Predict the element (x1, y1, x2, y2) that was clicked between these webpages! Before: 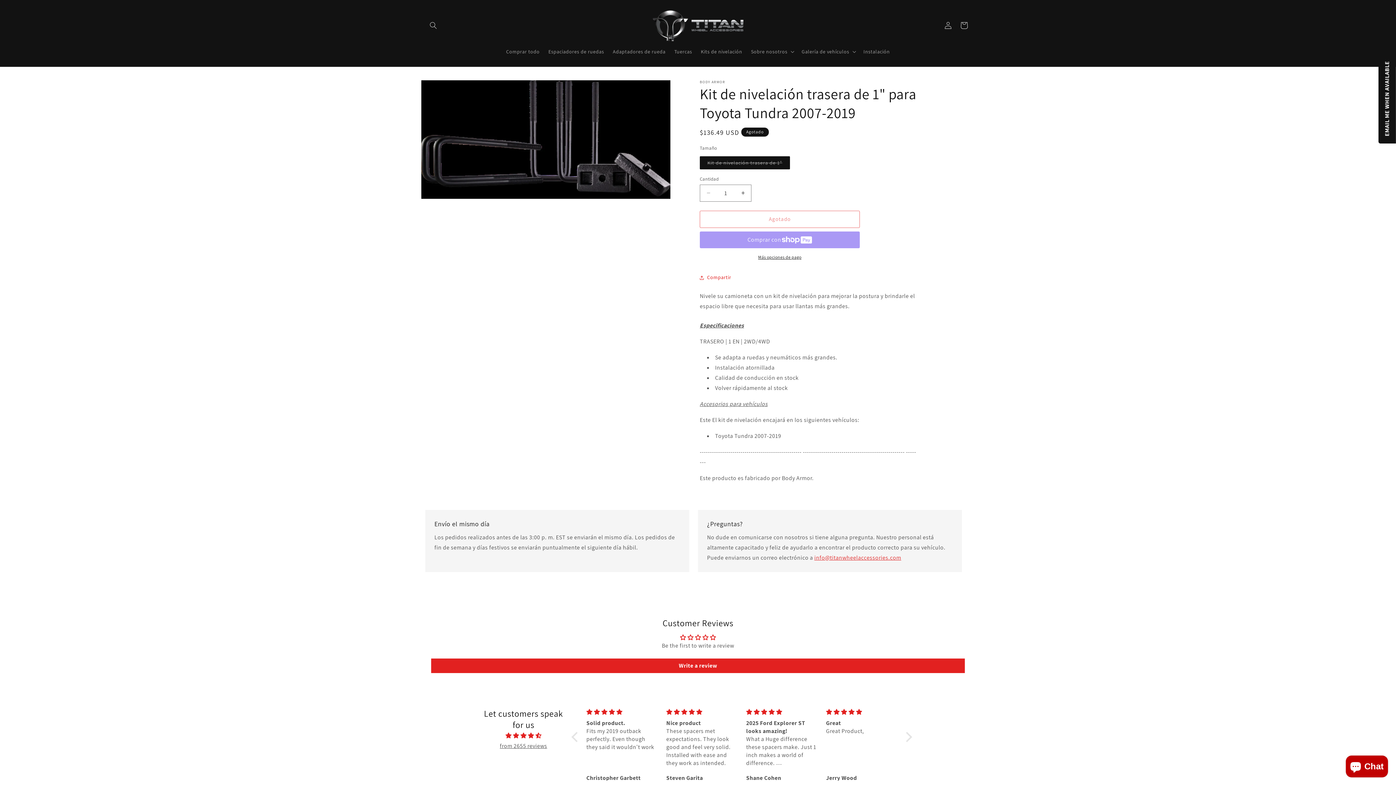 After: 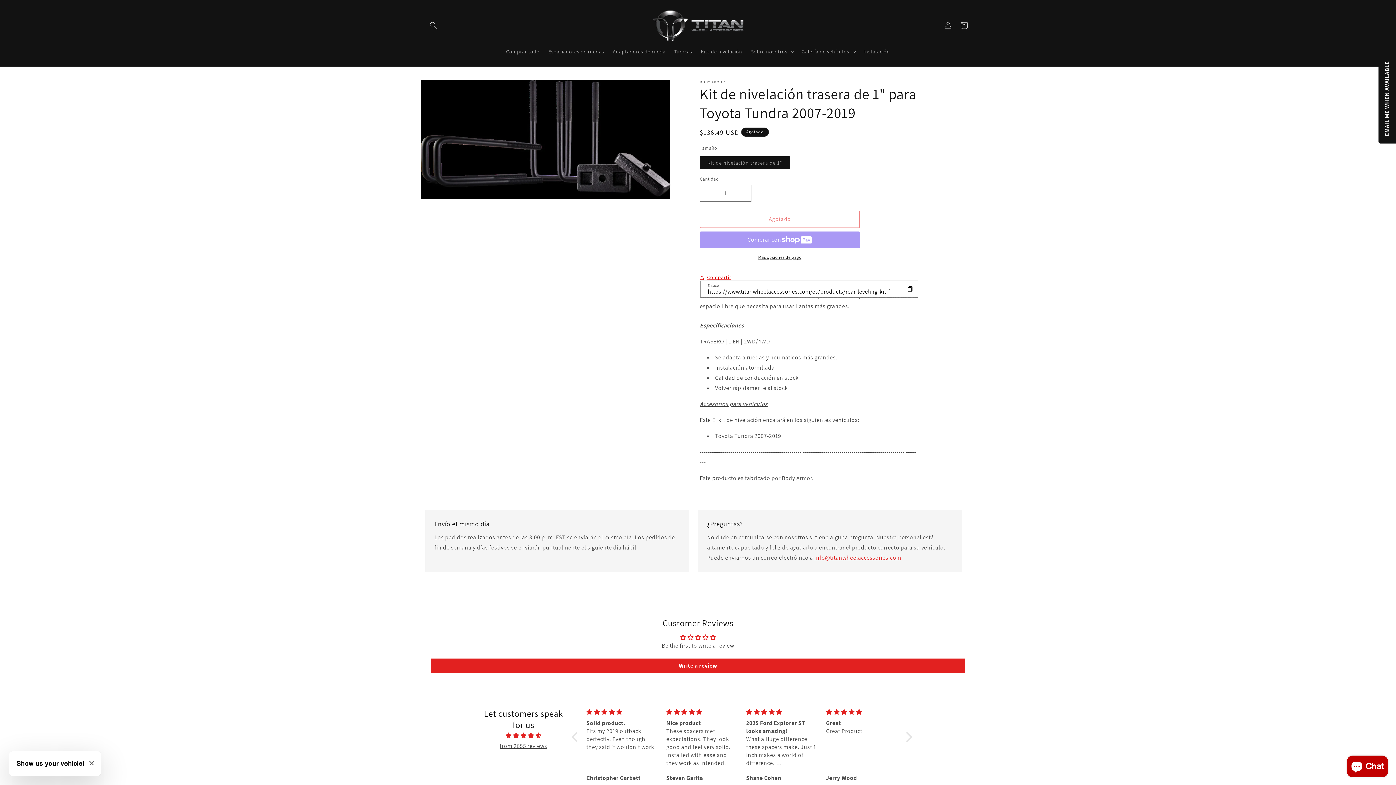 Action: label: Compartir bbox: (700, 269, 731, 285)